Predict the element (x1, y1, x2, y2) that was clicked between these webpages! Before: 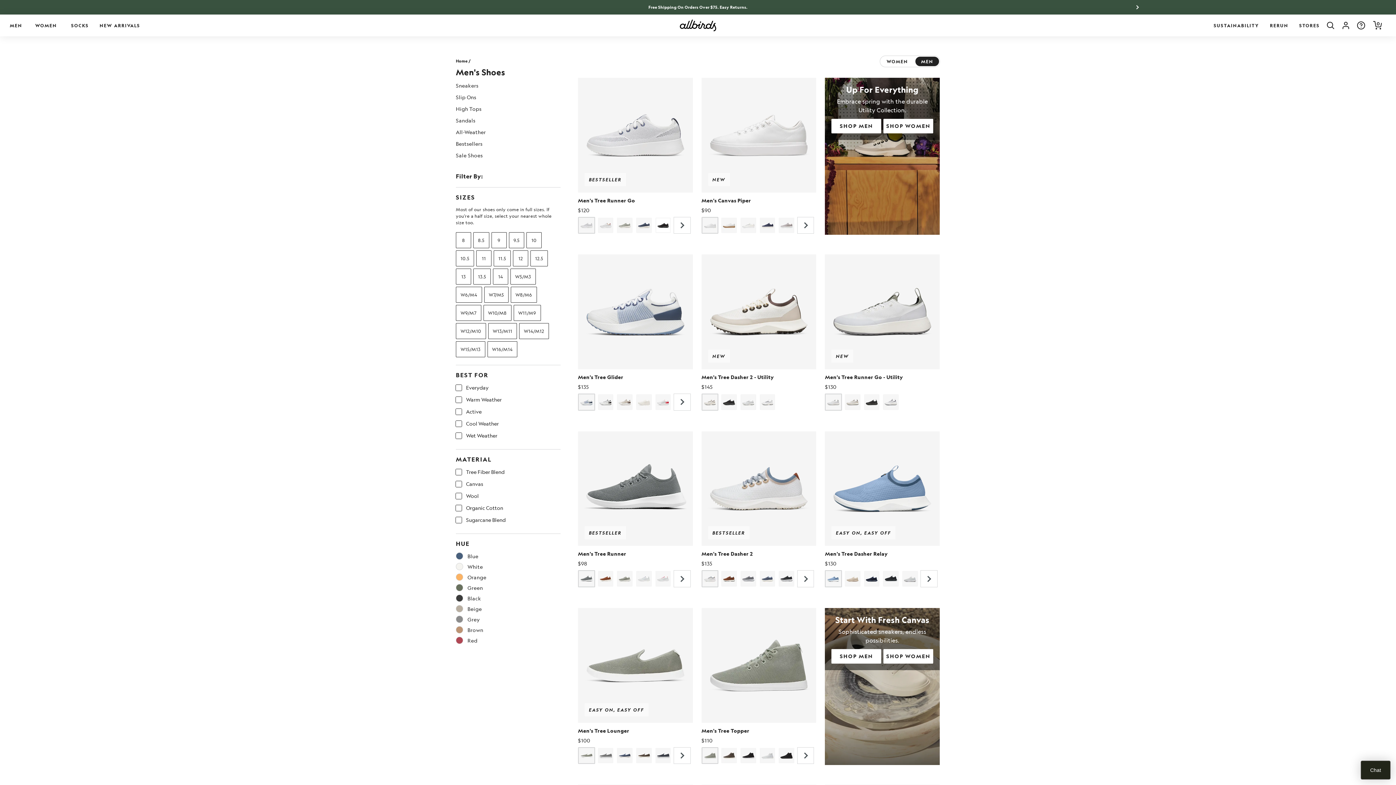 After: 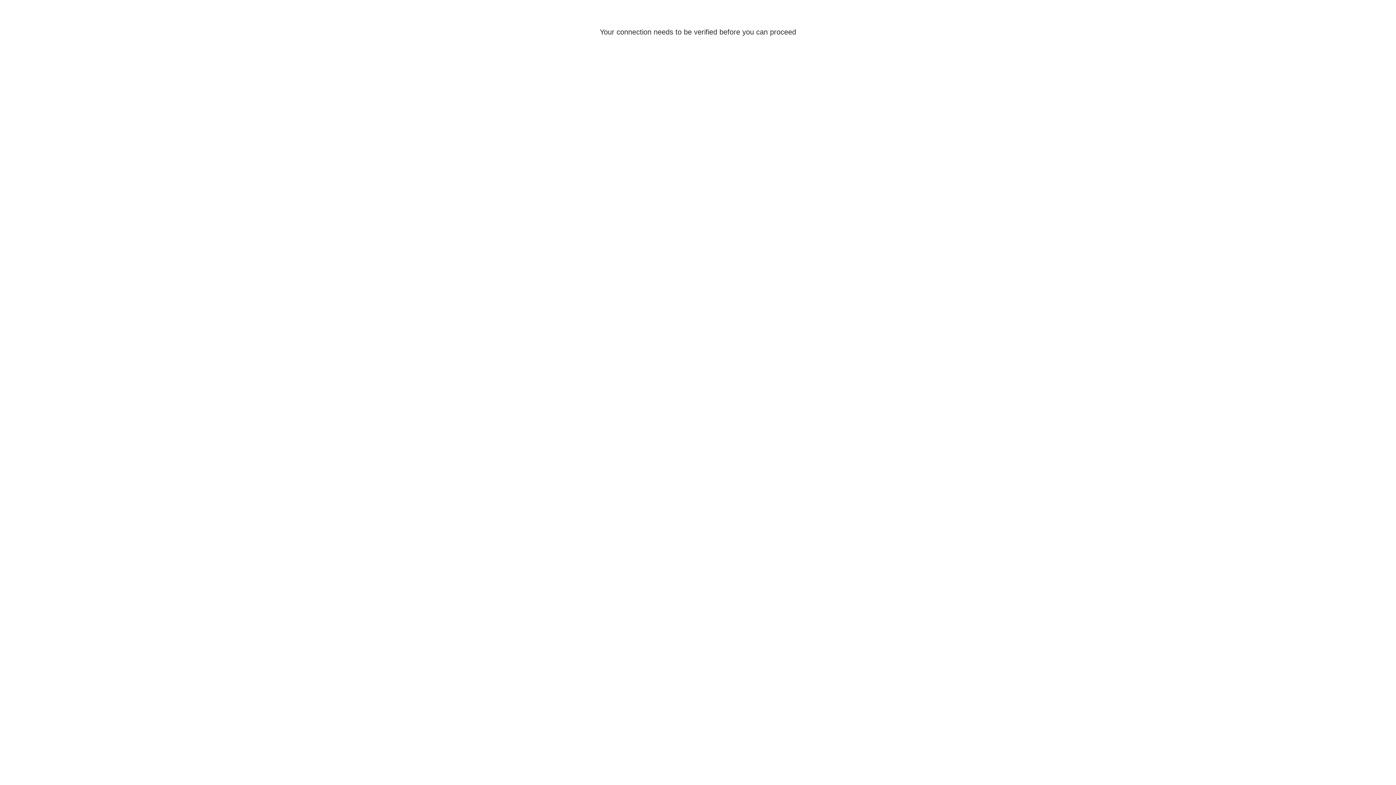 Action: bbox: (456, 116, 475, 124) label: Sandals